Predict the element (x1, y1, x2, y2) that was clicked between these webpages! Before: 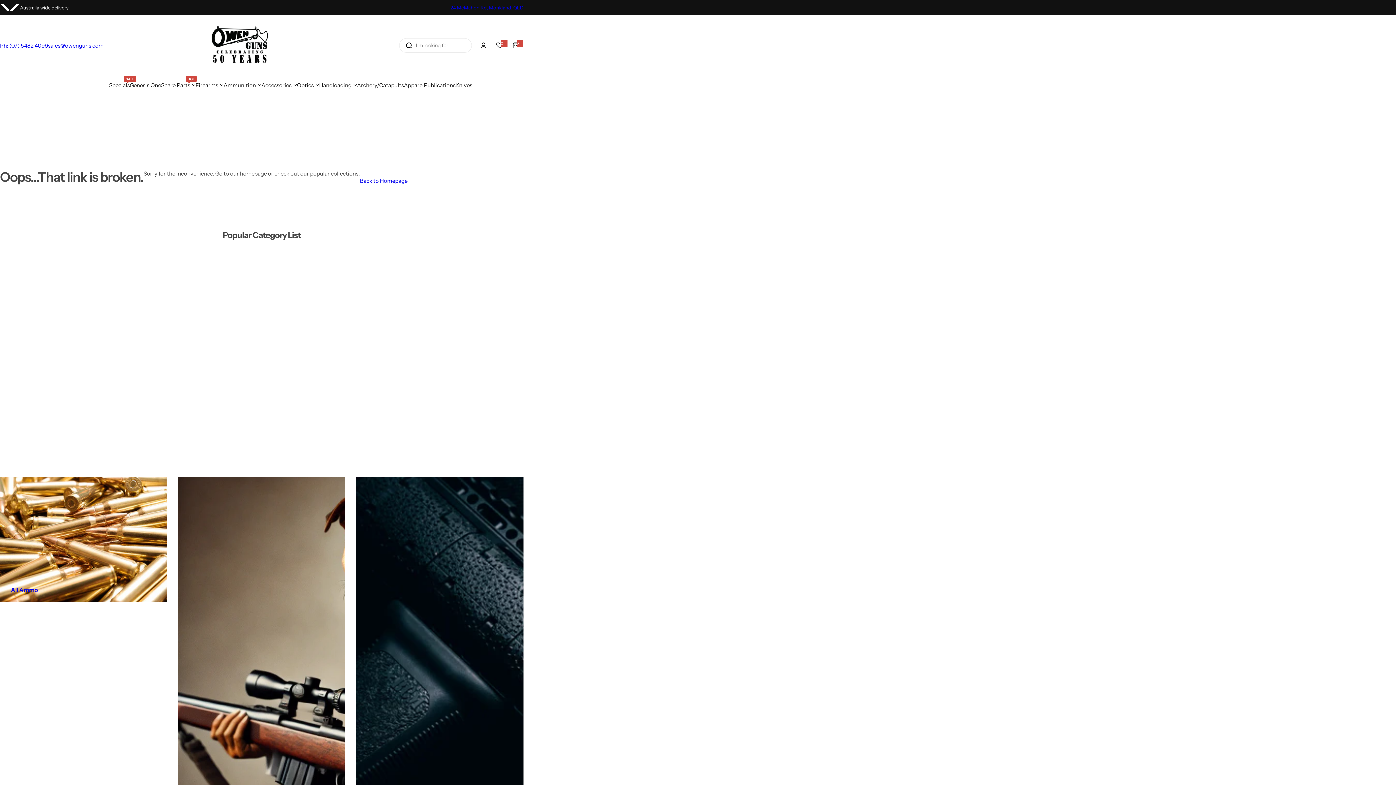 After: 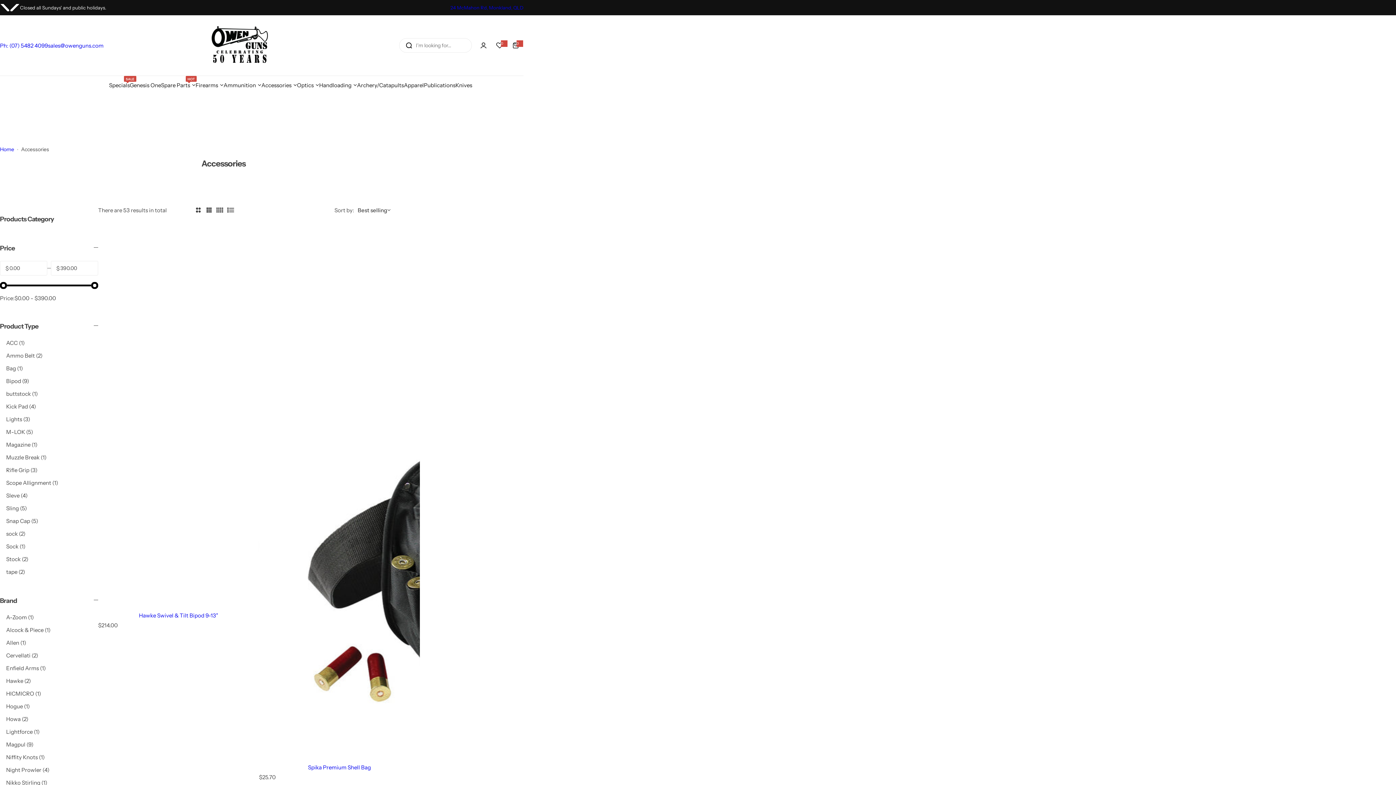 Action: bbox: (261, 76, 291, 94) label: Accessories